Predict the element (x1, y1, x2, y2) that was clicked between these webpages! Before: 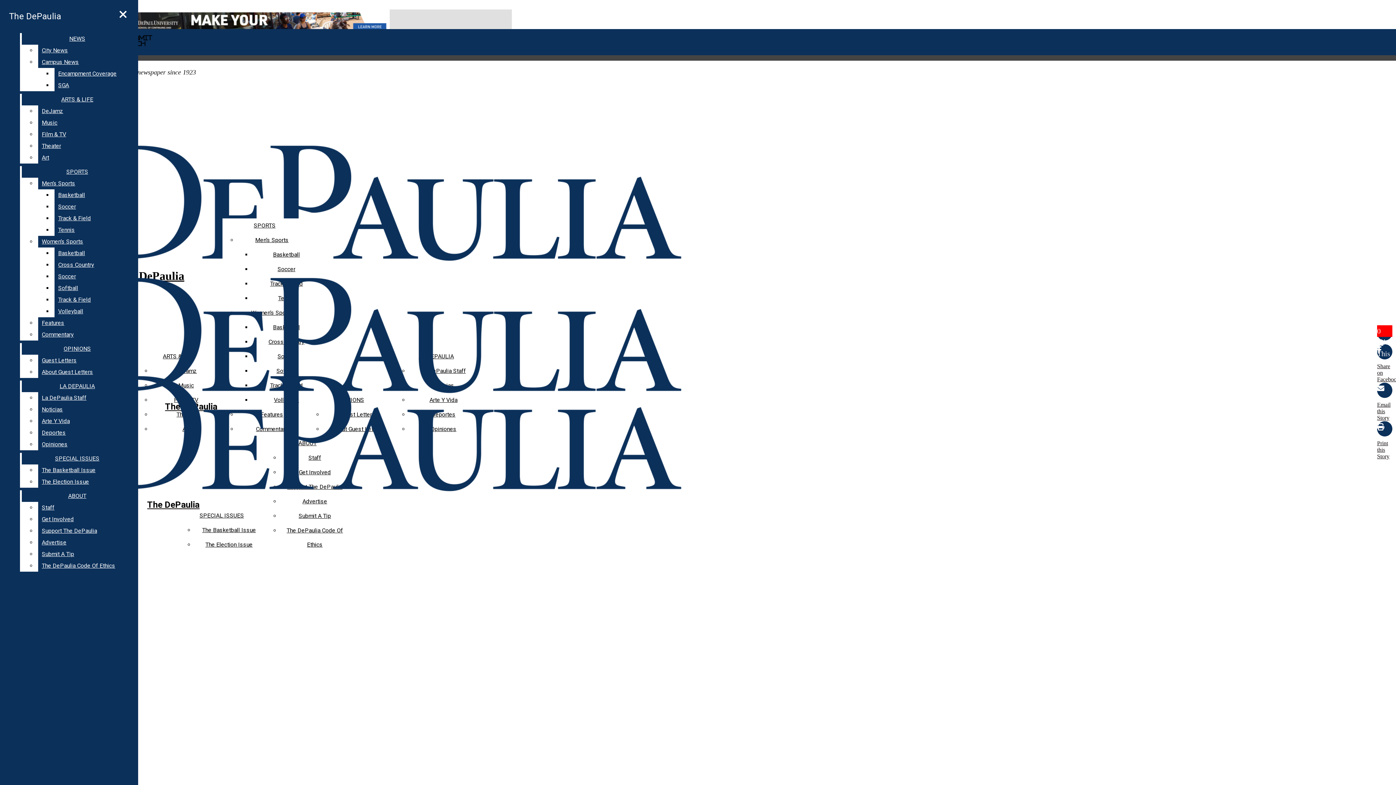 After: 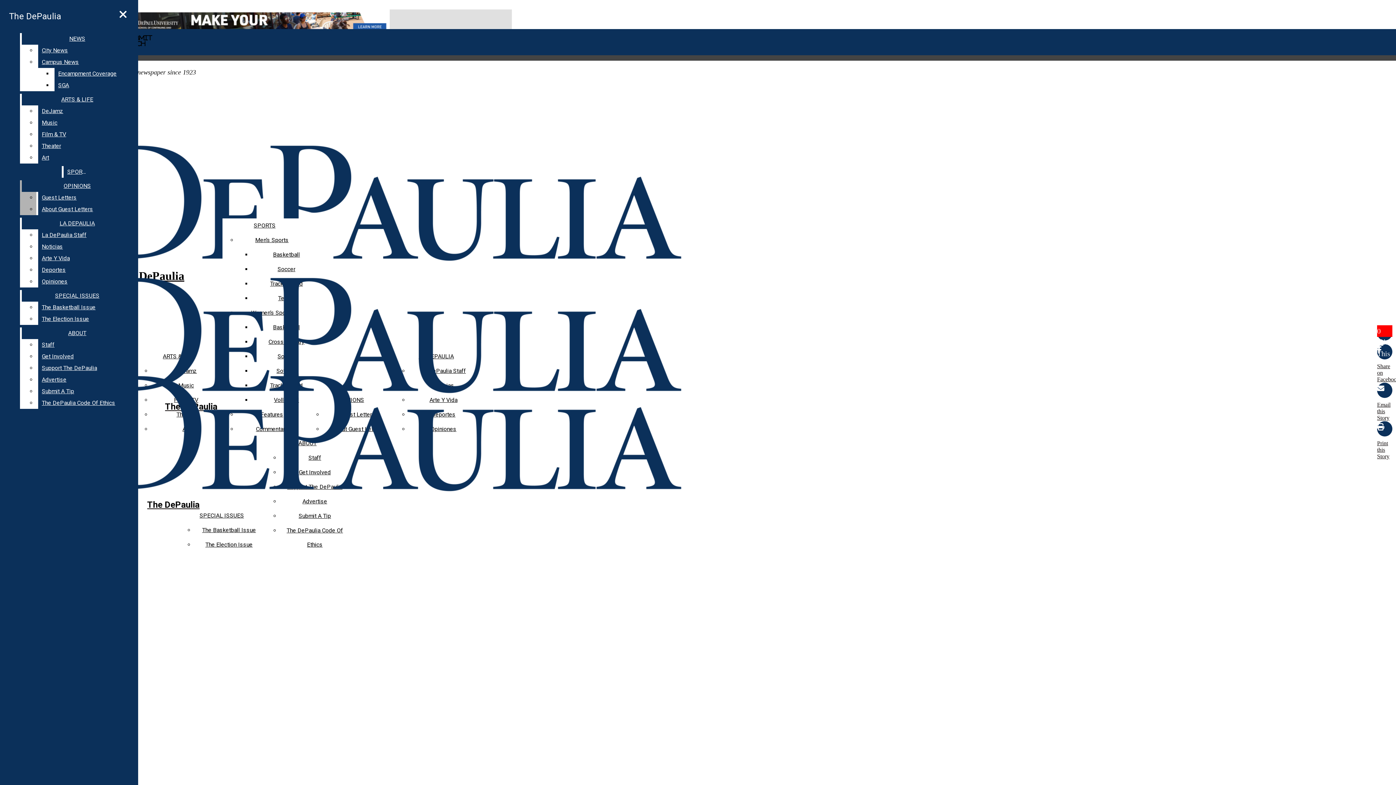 Action: label: Soccer bbox: (54, 201, 132, 212)